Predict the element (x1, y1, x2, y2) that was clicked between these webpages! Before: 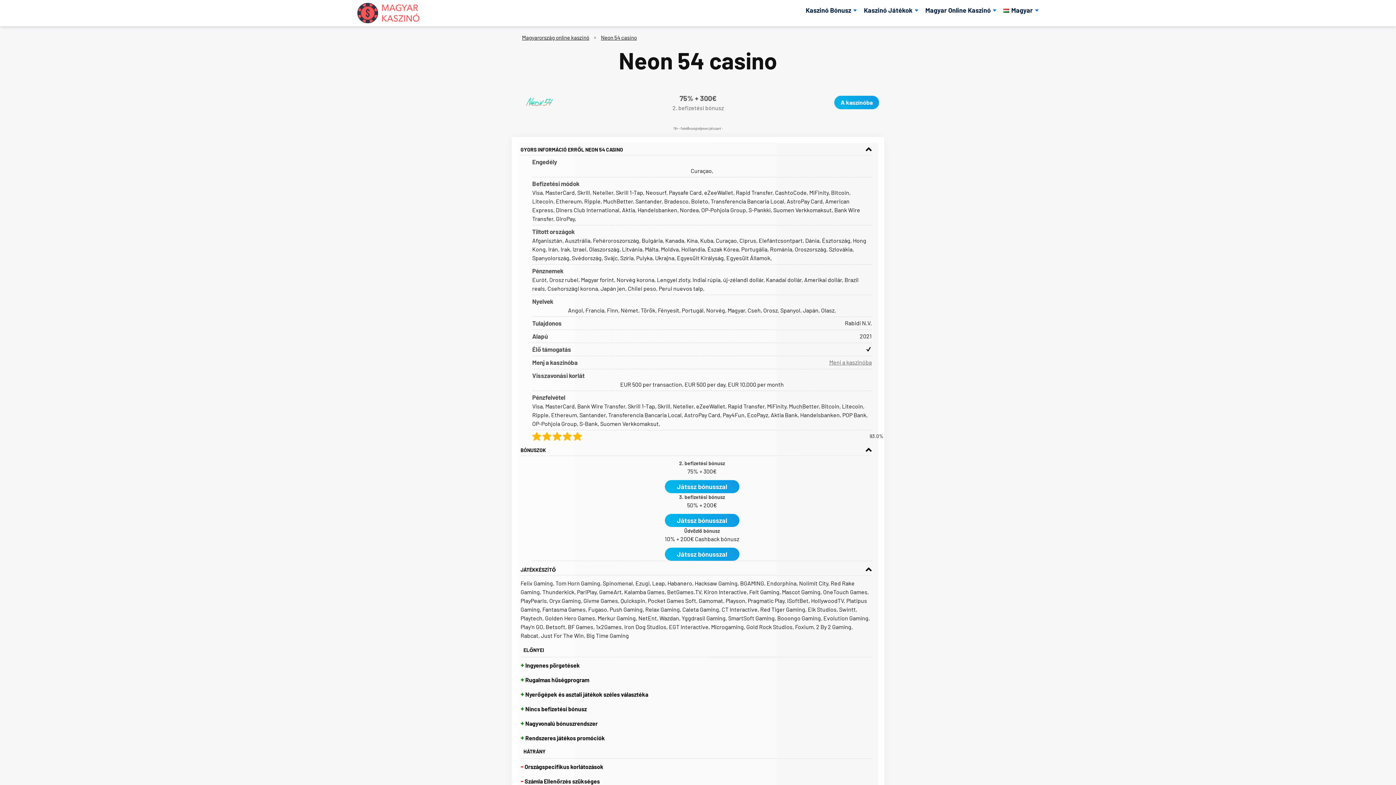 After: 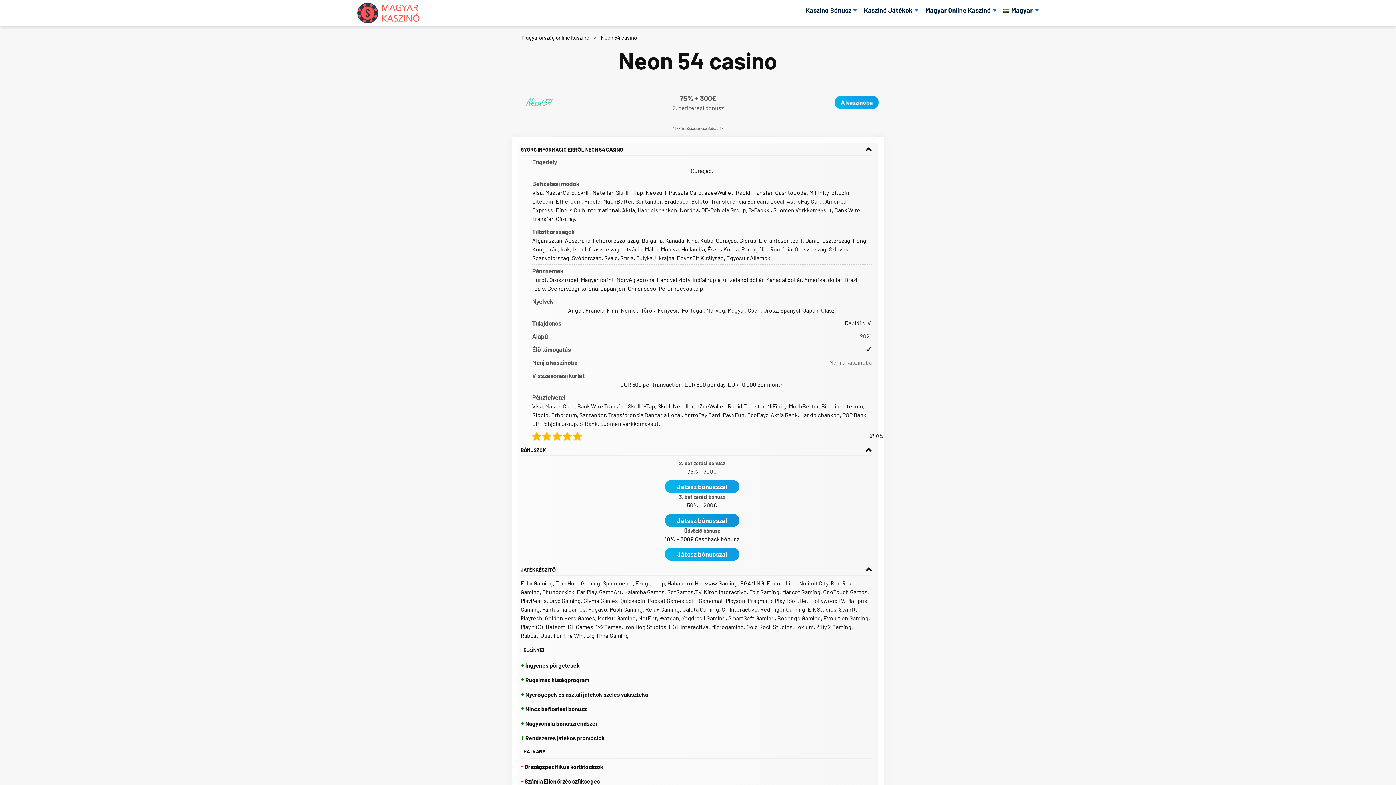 Action: bbox: (664, 514, 739, 527) label: Játssz bónusszal